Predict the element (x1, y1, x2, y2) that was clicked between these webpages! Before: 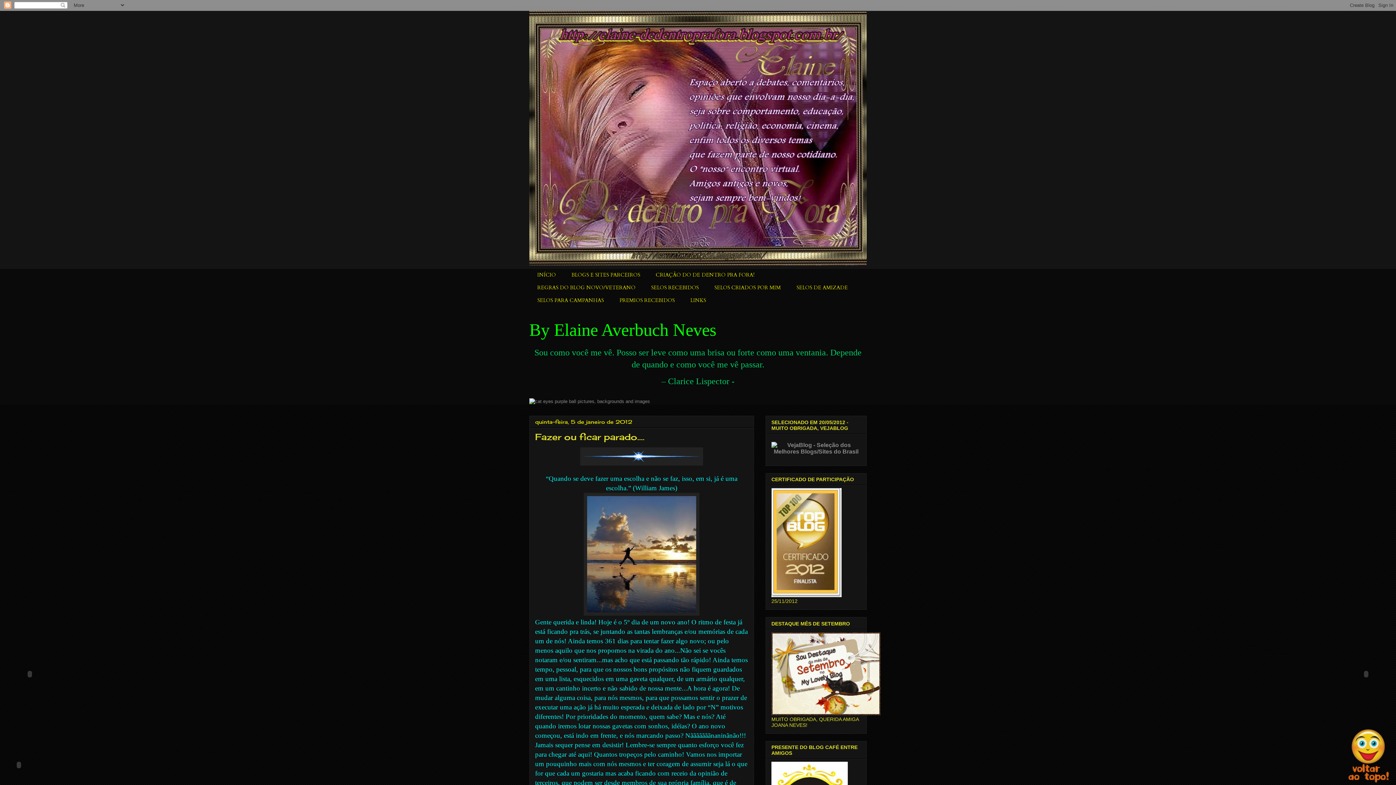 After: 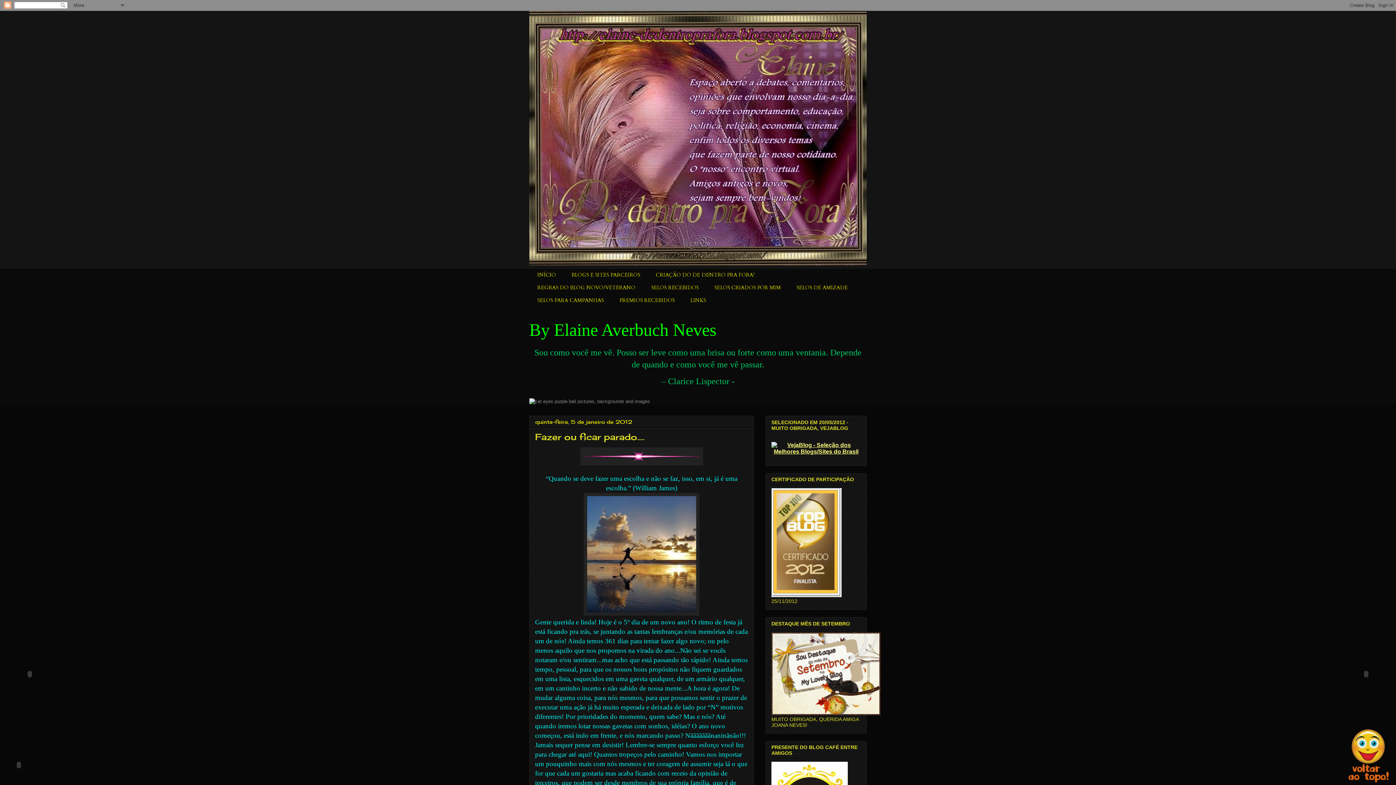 Action: bbox: (771, 443, 861, 449)